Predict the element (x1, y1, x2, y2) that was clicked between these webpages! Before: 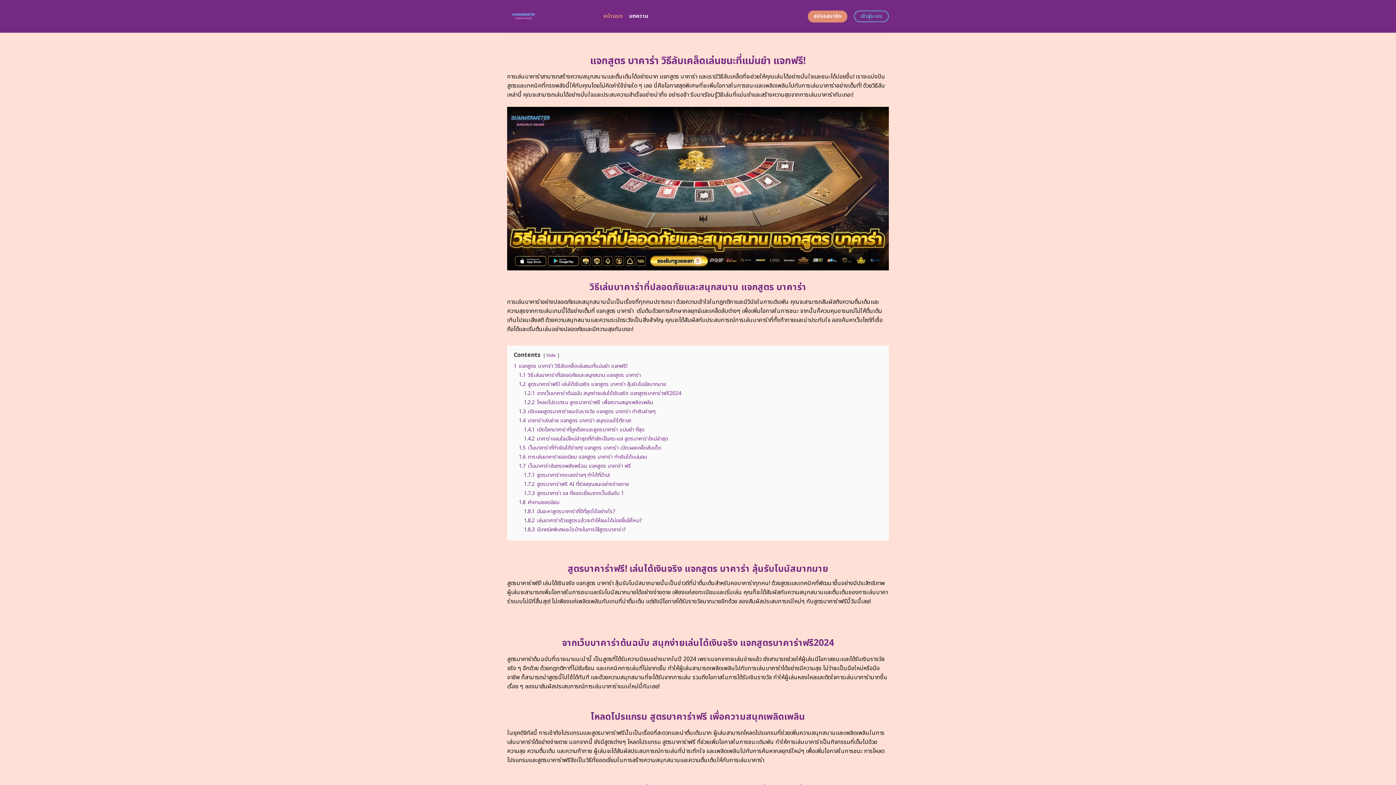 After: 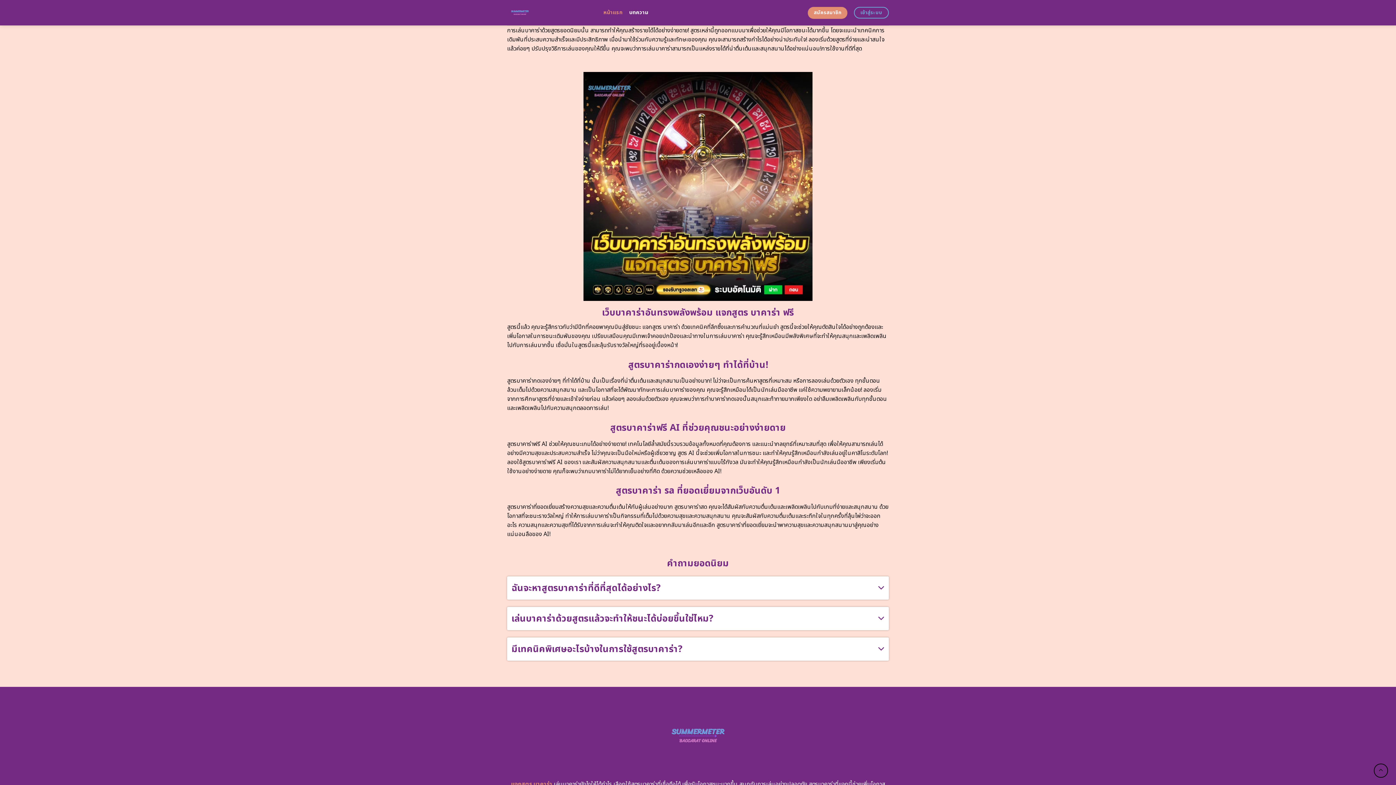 Action: label: 1.6 การเล่นบาคาร่ายอดนิยม แจกสูตร บาคาร่า ทำเงินได้แน่นอน bbox: (518, 453, 646, 461)